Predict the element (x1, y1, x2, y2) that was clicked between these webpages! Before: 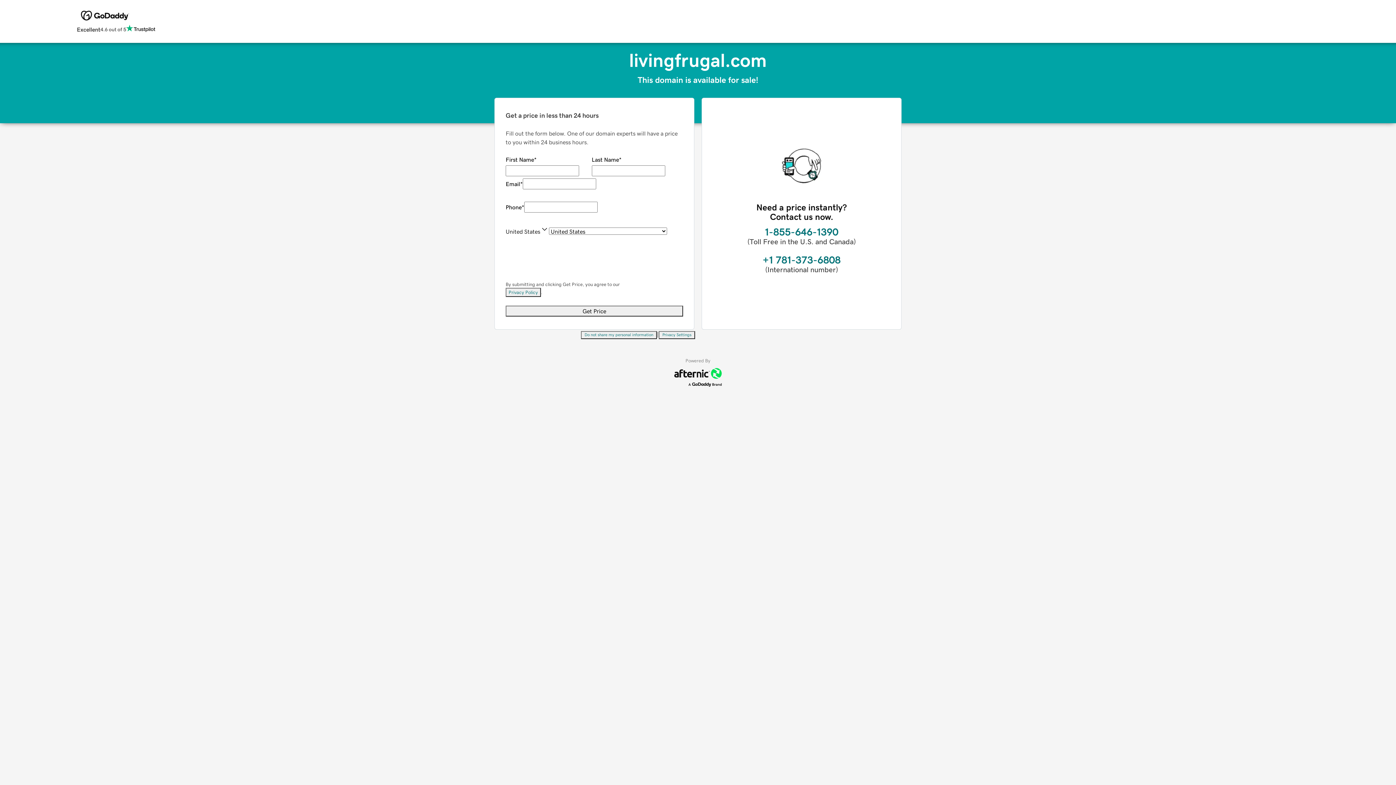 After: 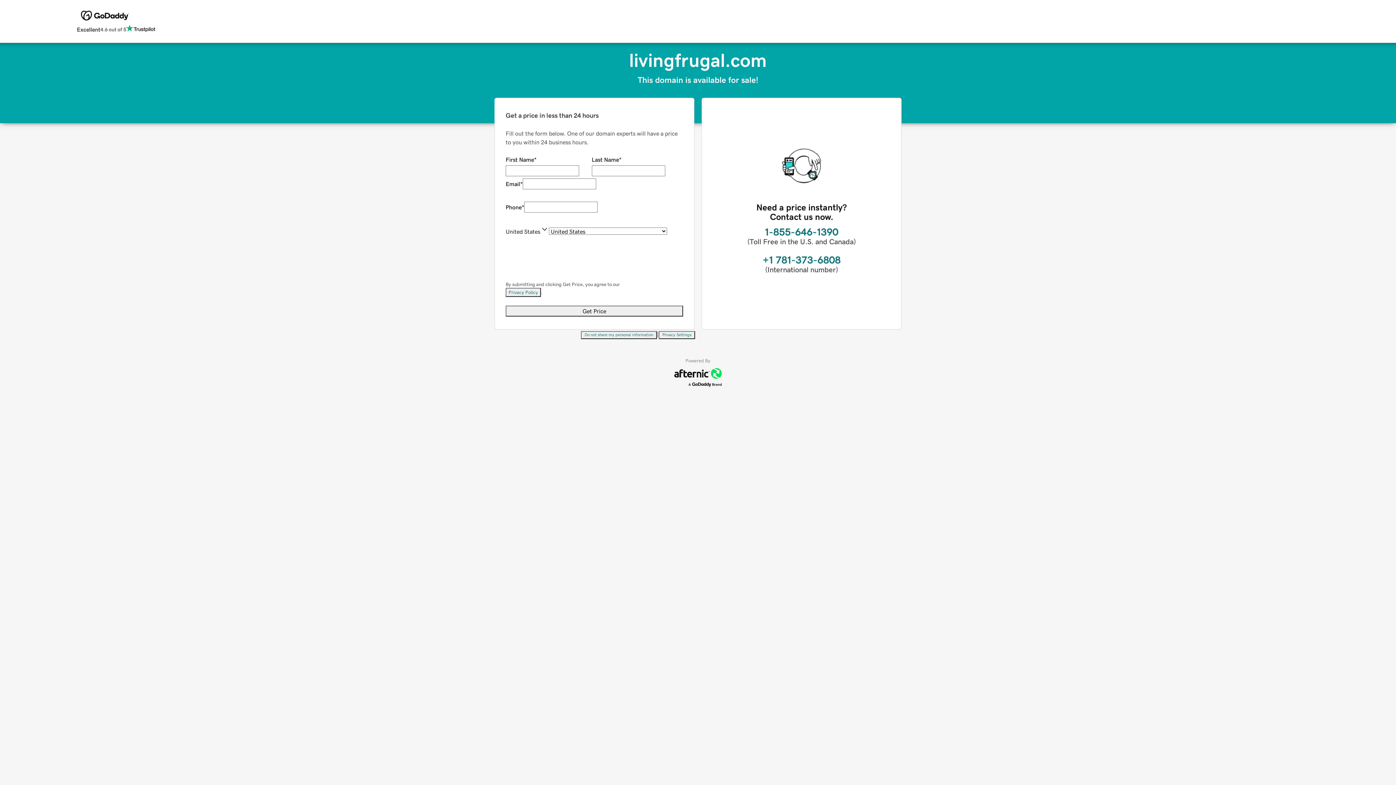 Action: label: Do not share my personal information bbox: (581, 331, 657, 339)